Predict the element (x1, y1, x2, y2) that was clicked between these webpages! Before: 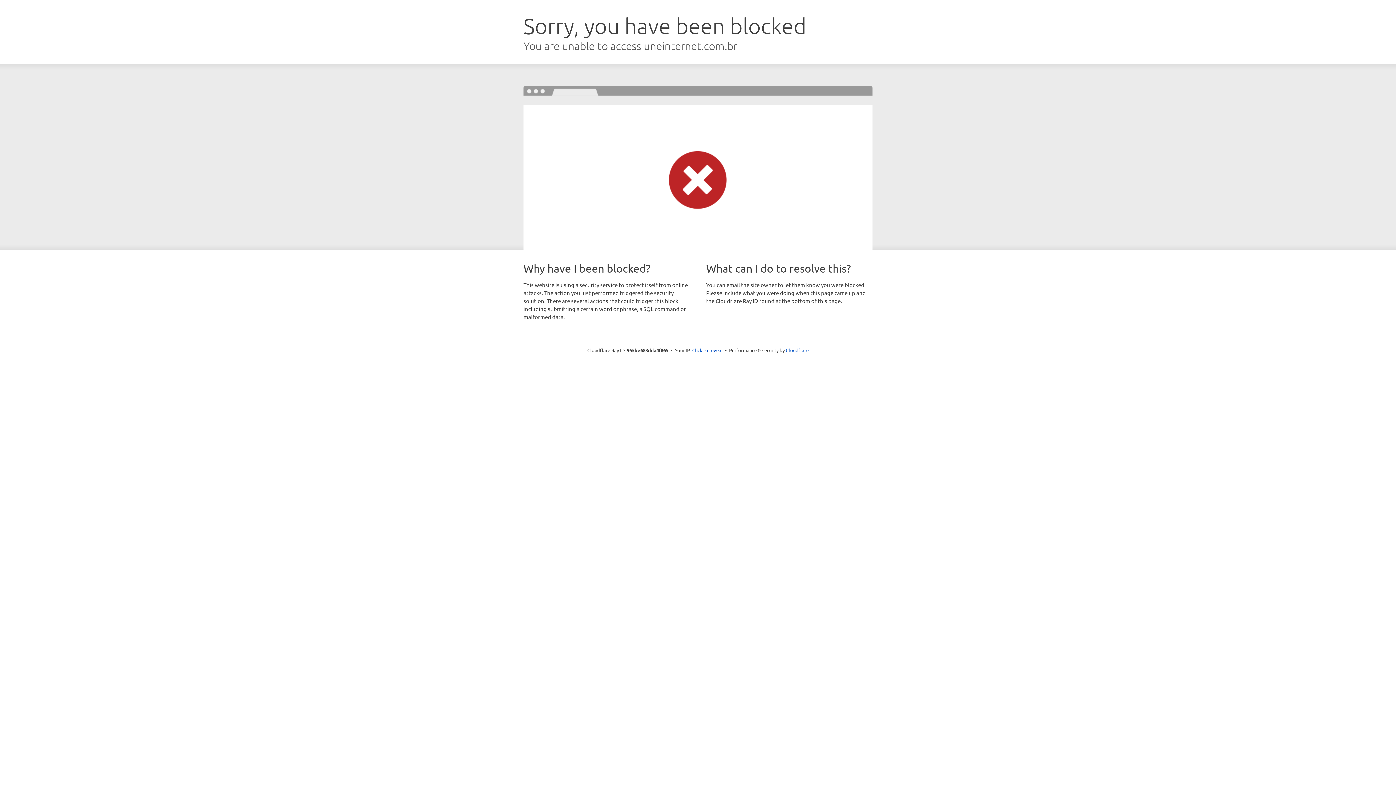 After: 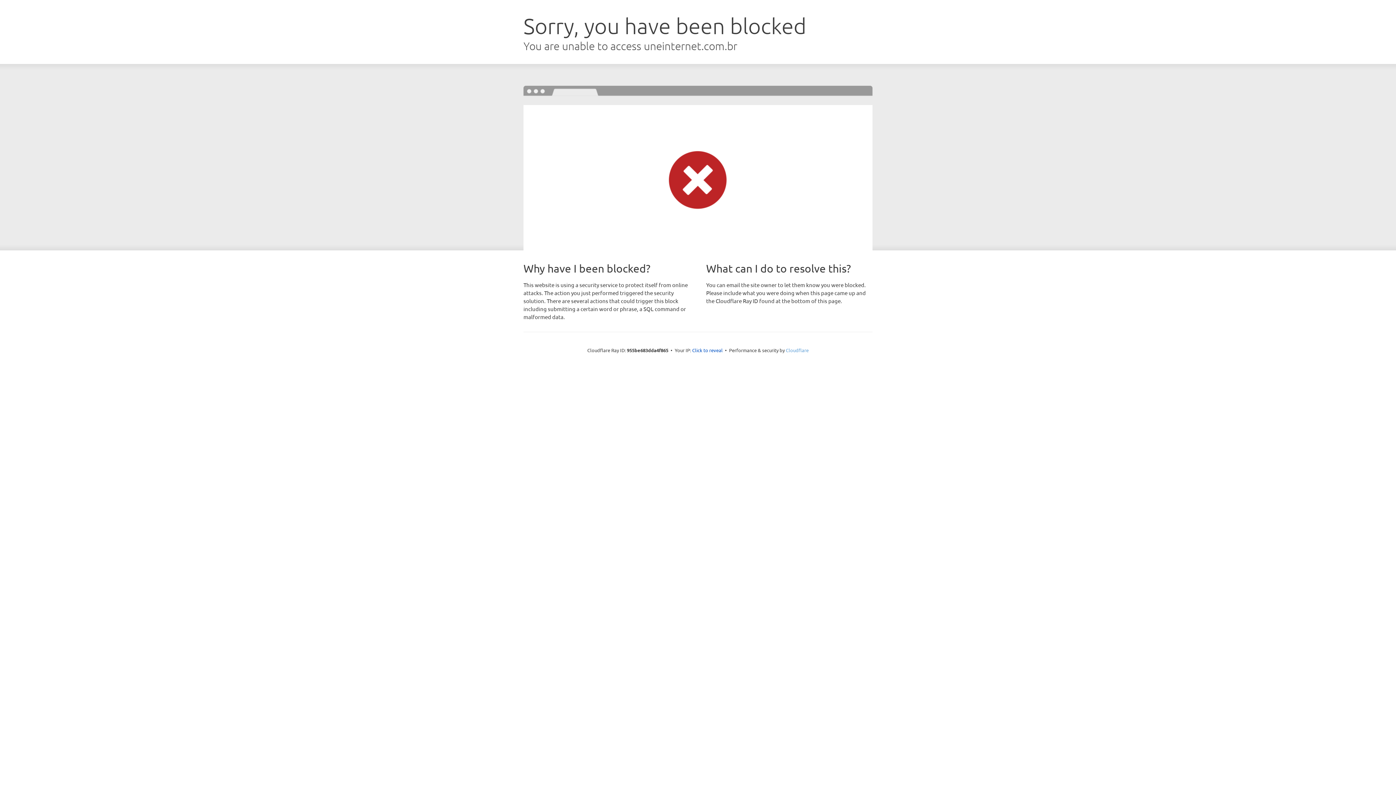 Action: bbox: (786, 347, 808, 353) label: Cloudflare